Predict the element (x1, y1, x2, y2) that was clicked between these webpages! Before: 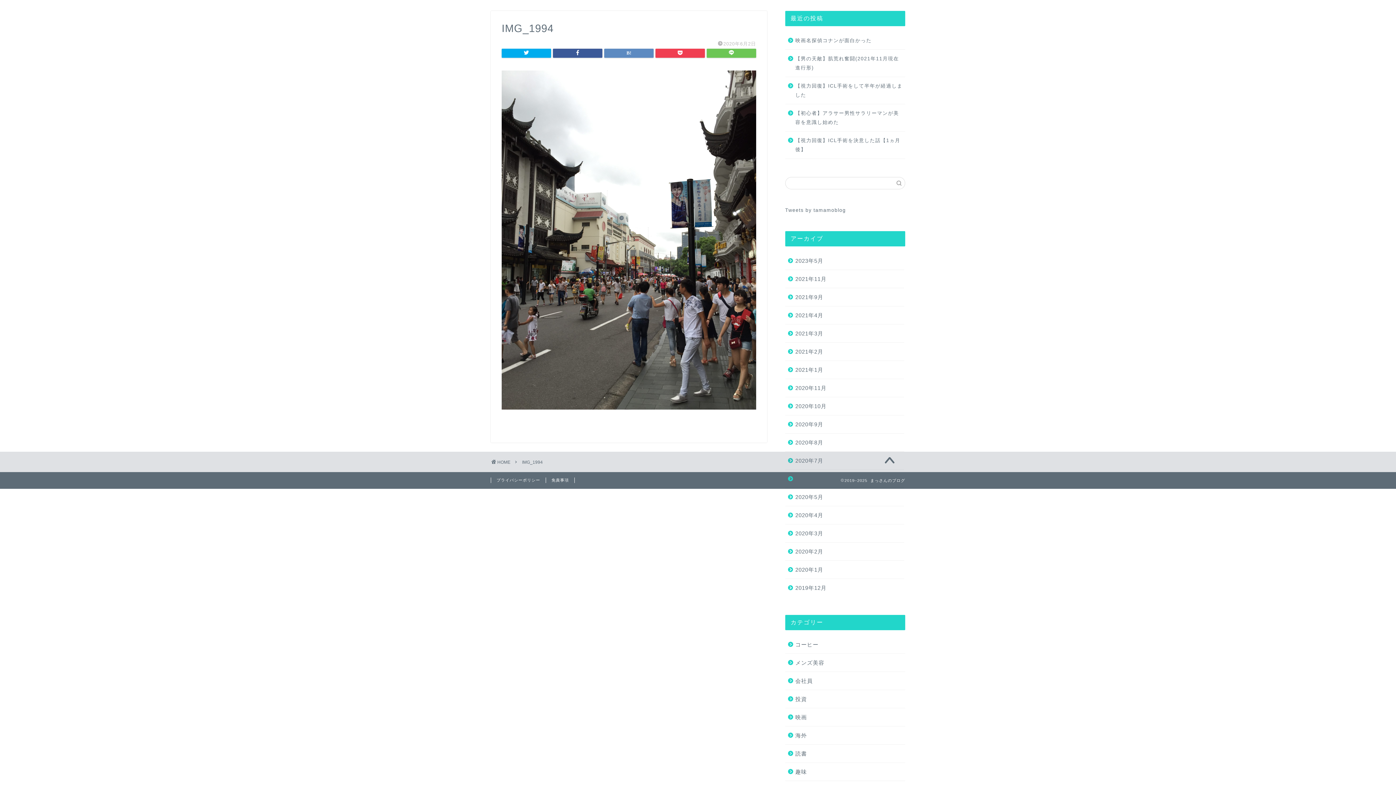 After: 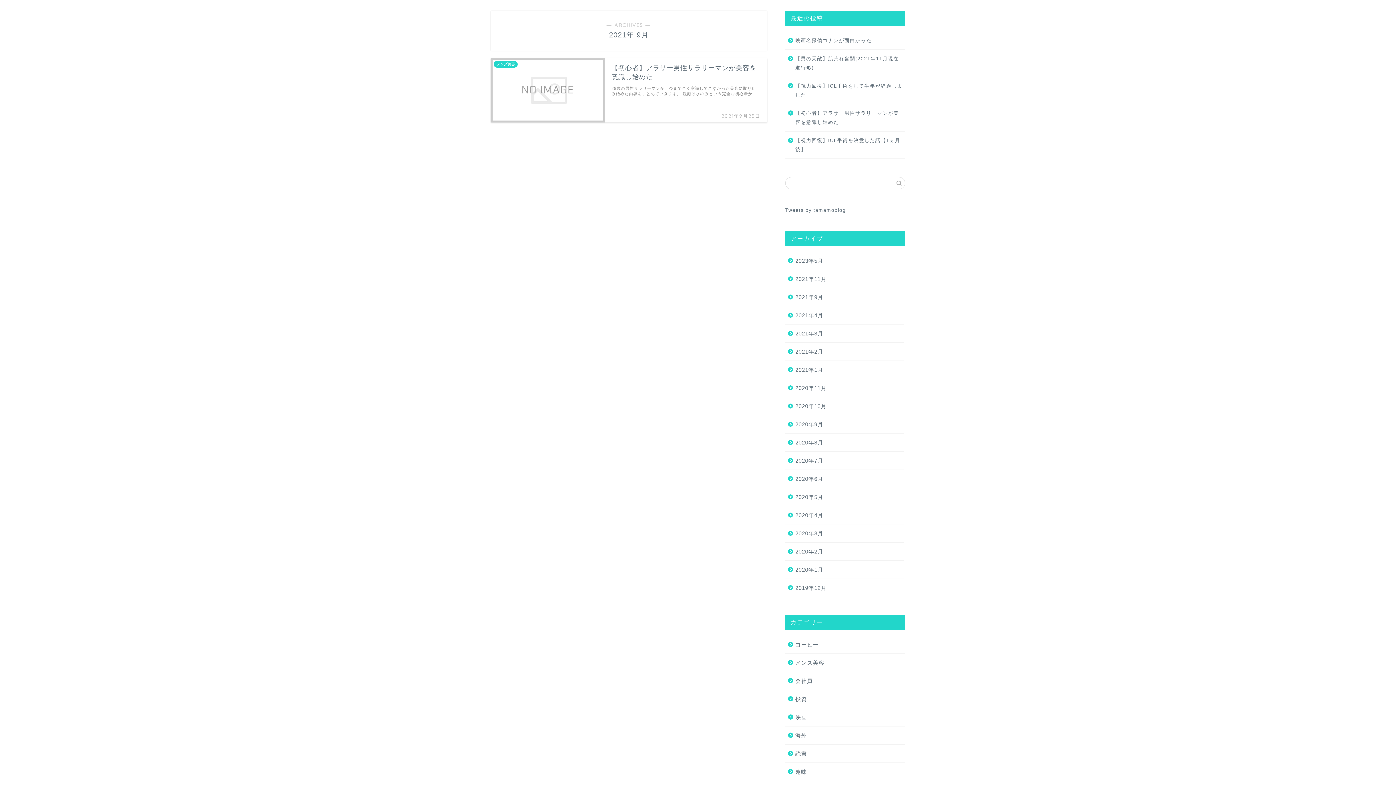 Action: label: 2021年9月 bbox: (785, 288, 904, 306)